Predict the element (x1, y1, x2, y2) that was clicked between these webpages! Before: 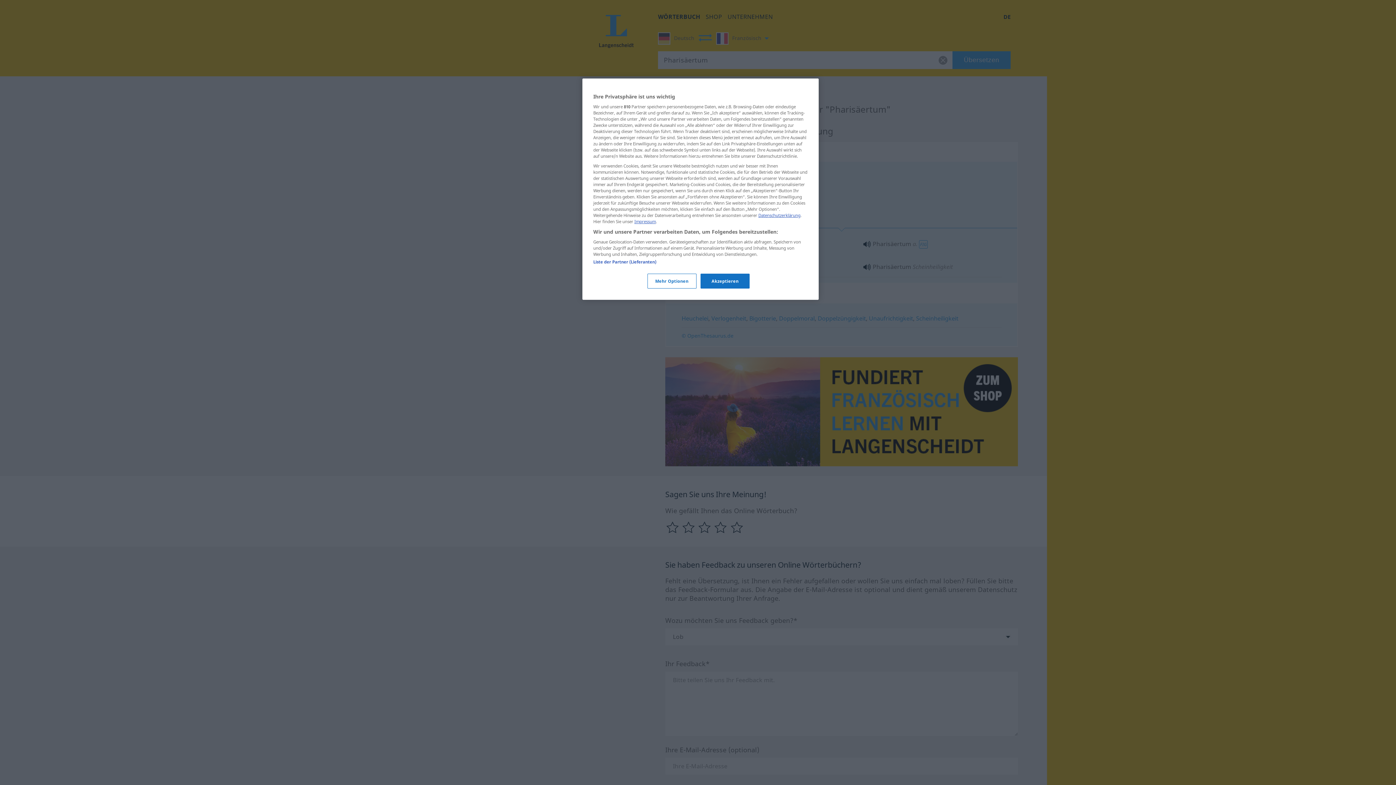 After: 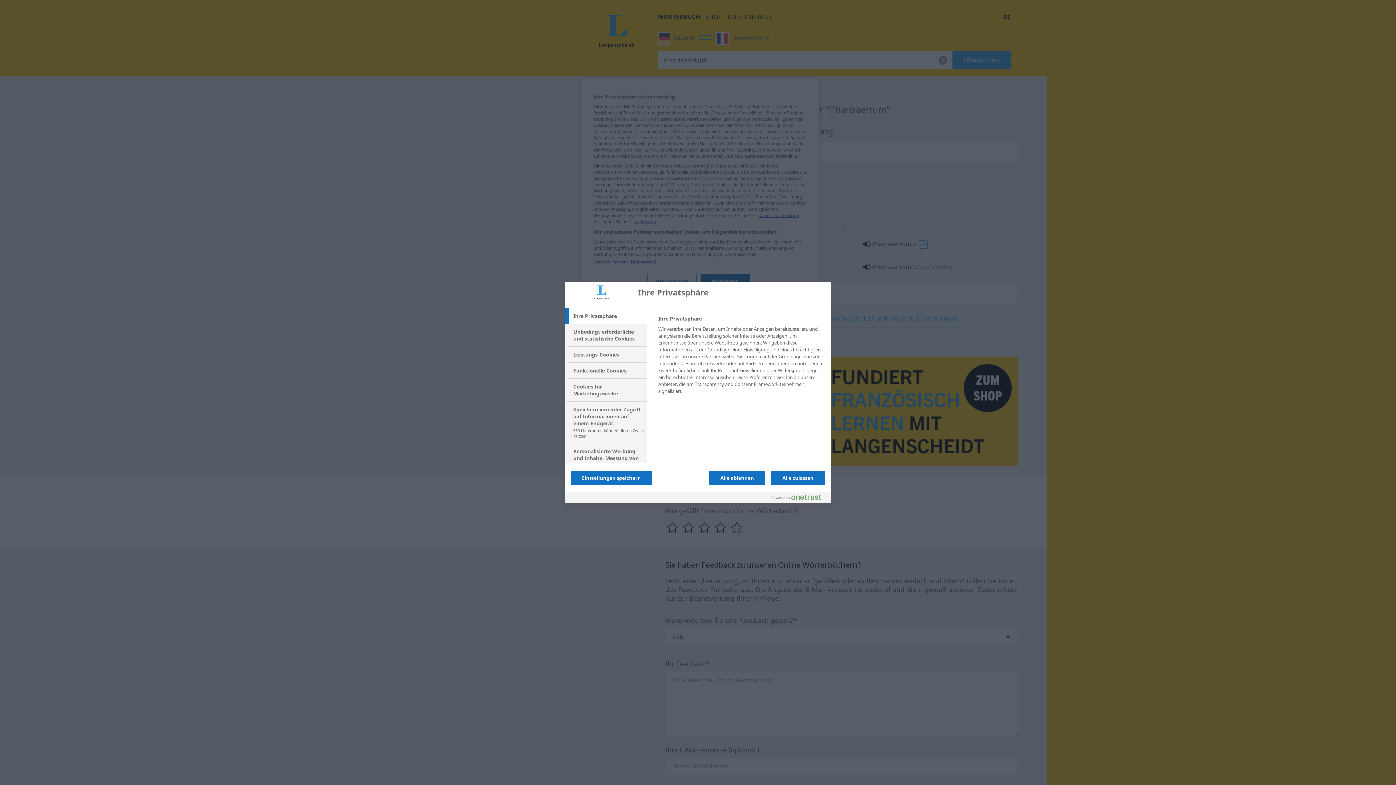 Action: label: Mehr Optionen bbox: (647, 273, 696, 288)